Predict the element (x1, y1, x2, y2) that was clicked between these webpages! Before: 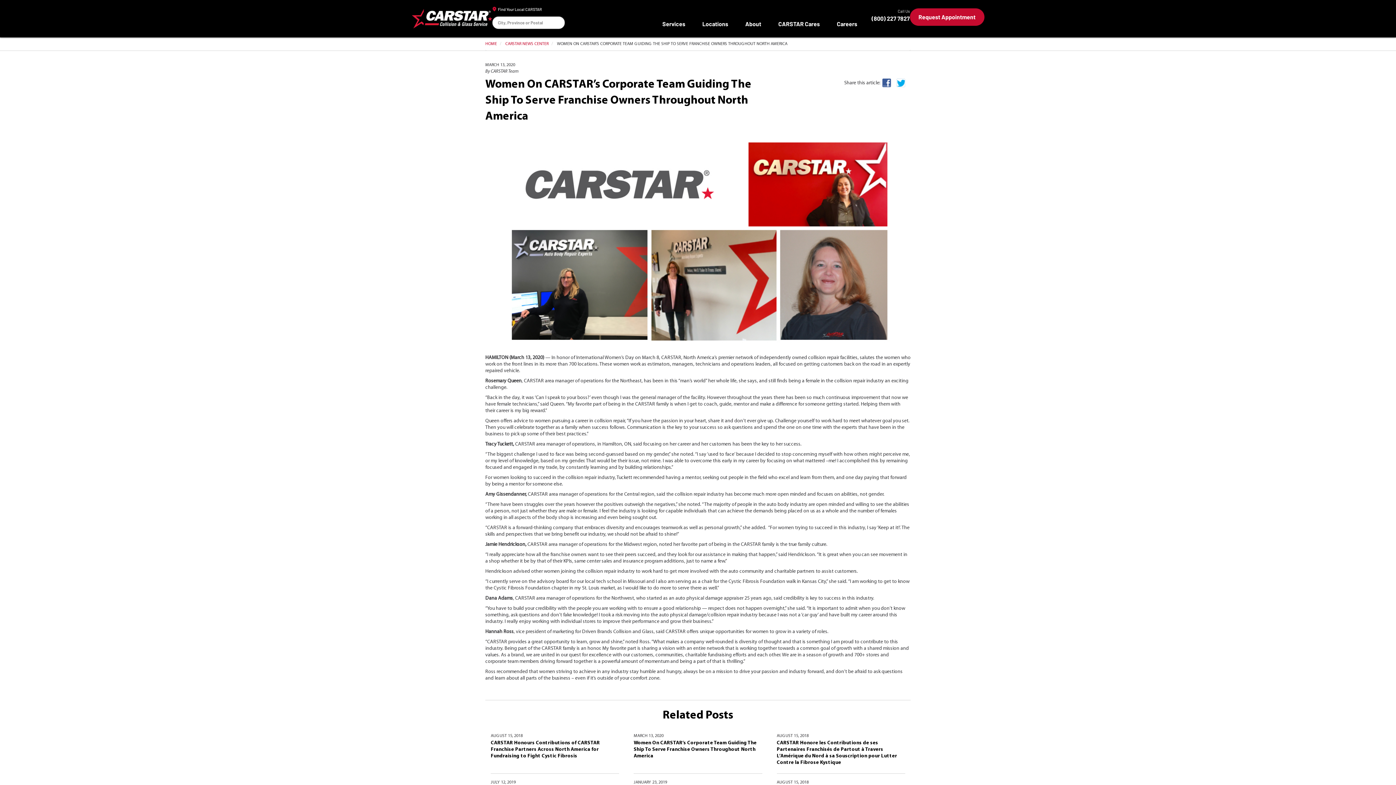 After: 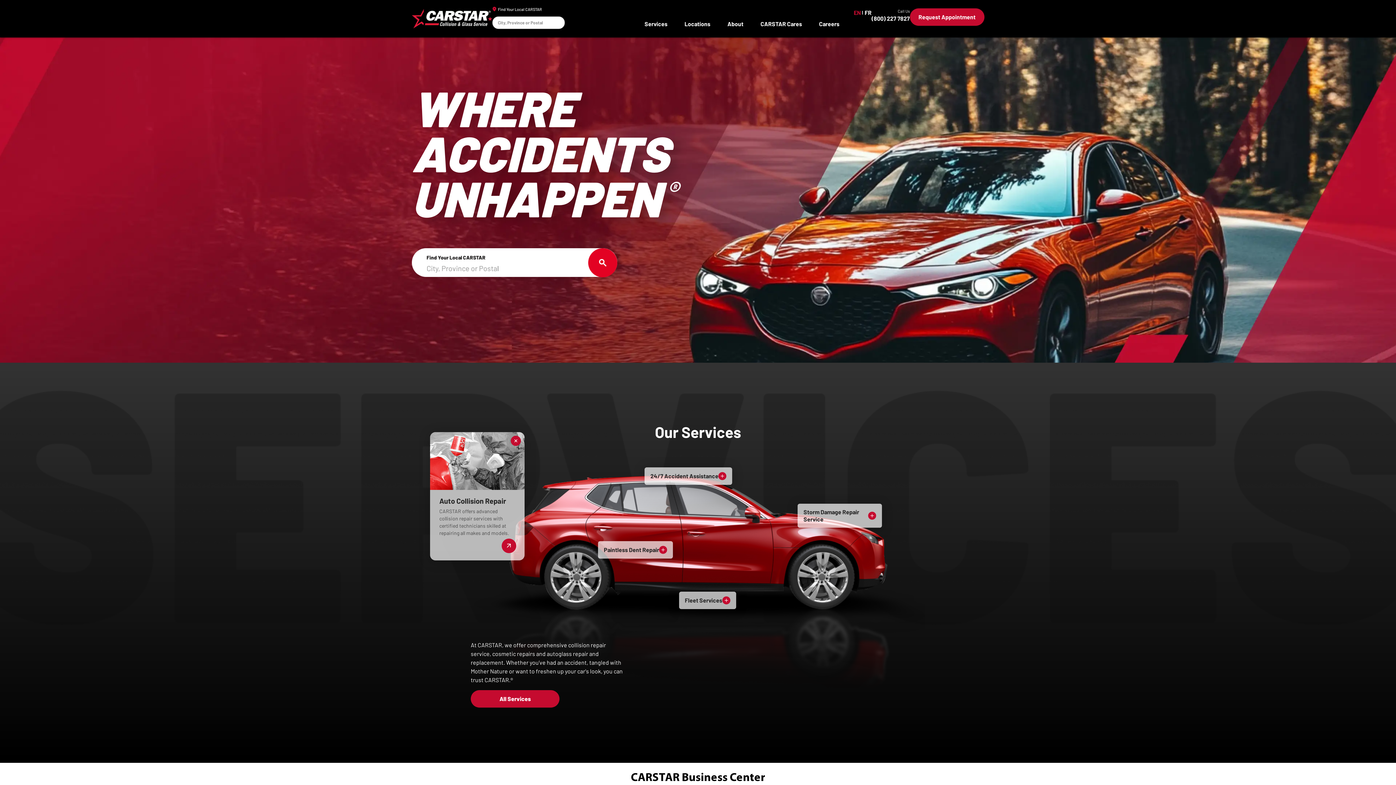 Action: bbox: (411, 8, 492, 29) label: Home